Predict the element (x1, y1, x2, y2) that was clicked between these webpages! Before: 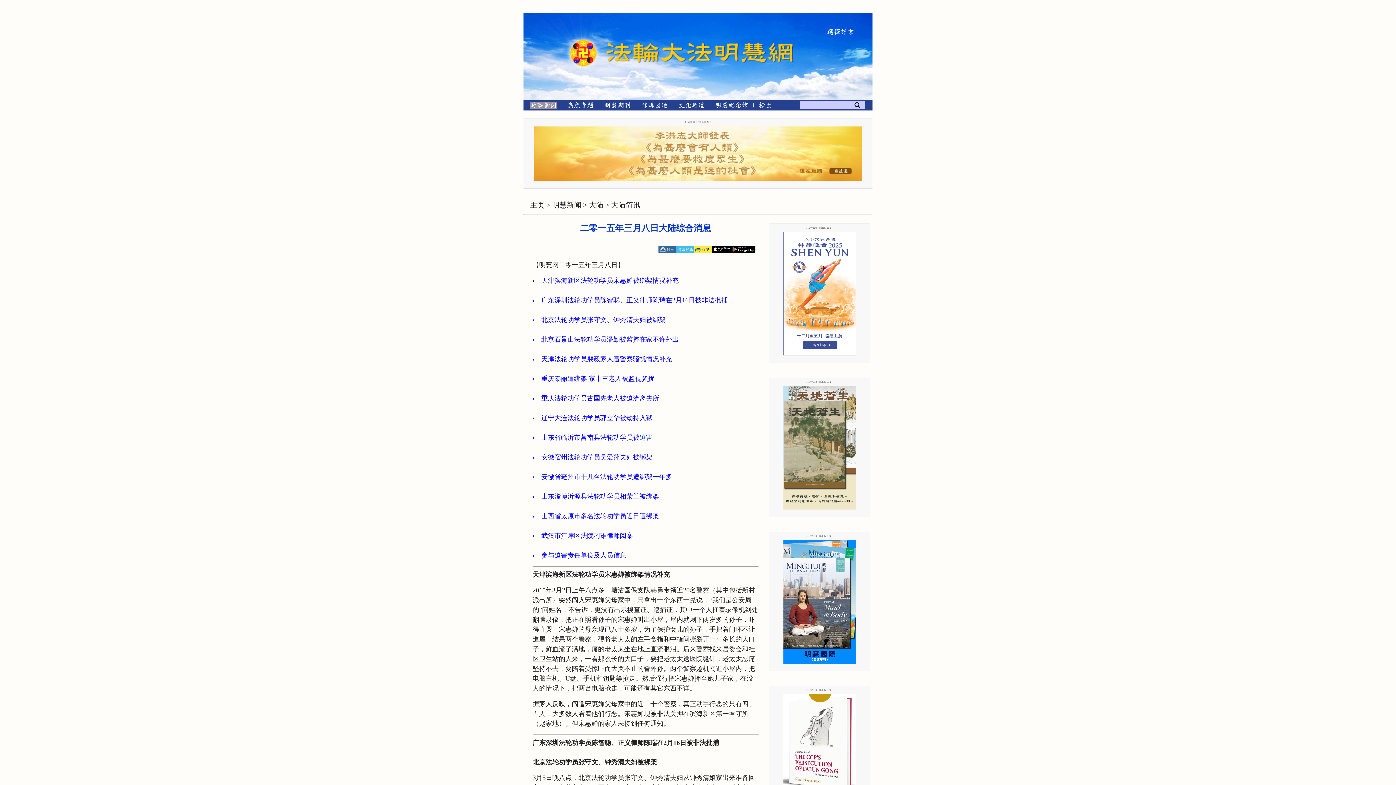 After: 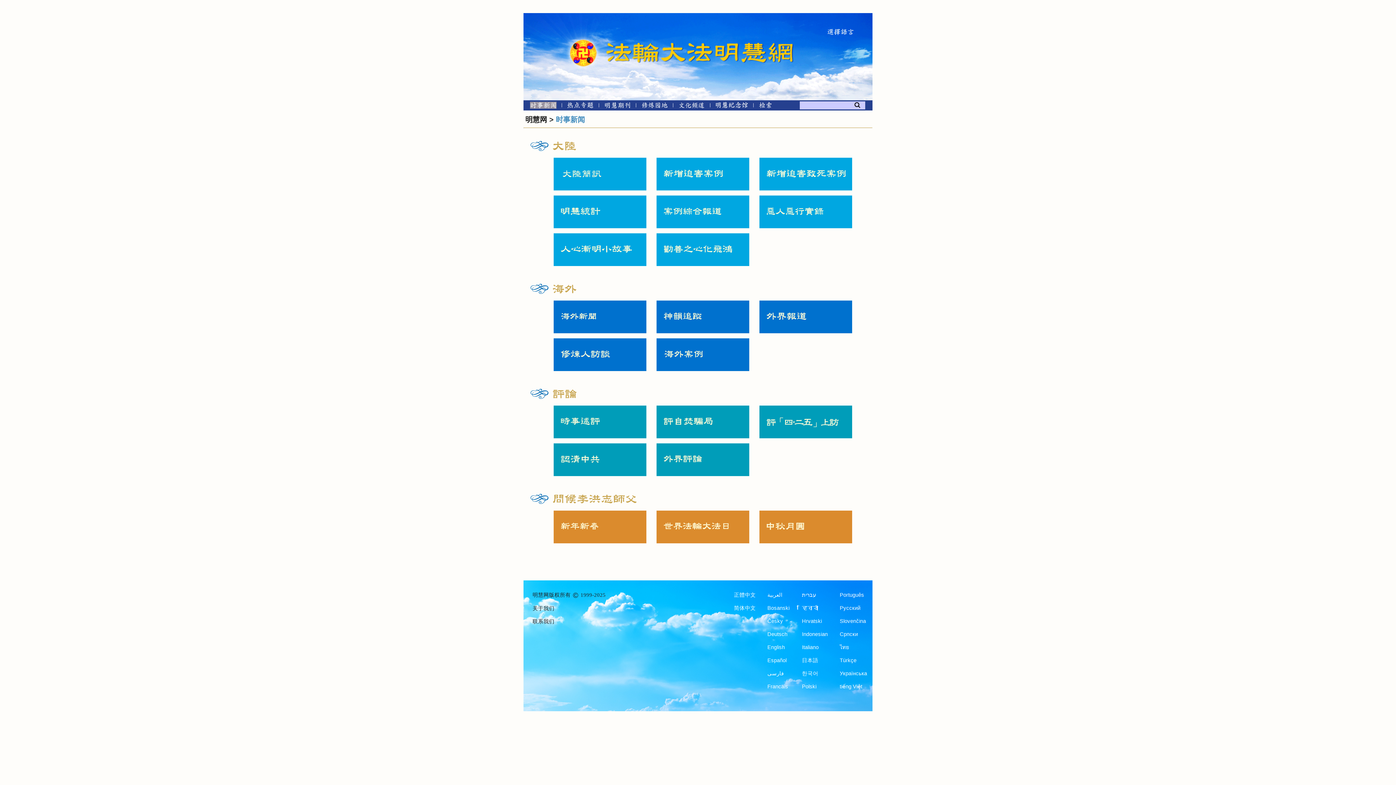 Action: label: 时事新闻 bbox: (525, 103, 556, 109)